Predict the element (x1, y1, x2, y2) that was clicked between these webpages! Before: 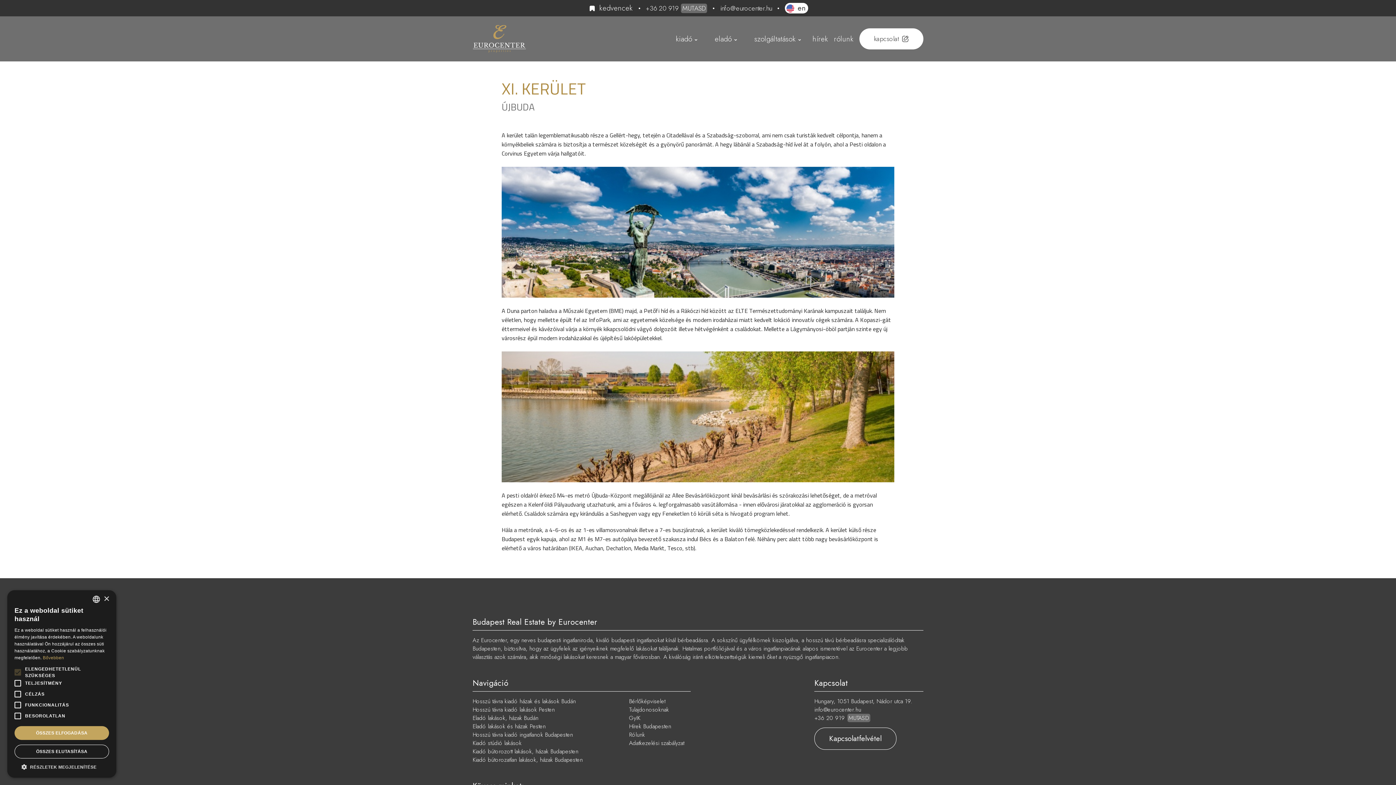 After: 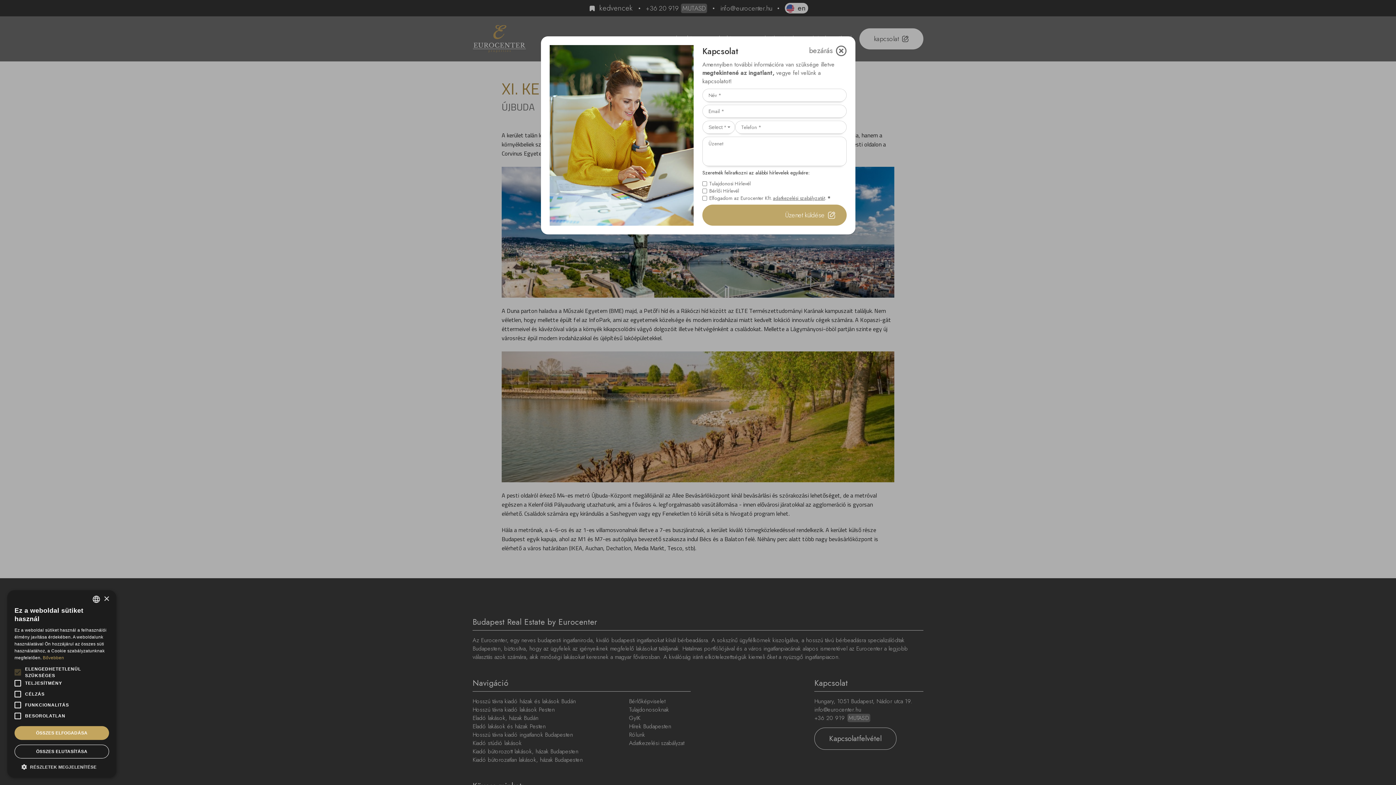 Action: bbox: (814, 728, 896, 750) label: Kapcsolatfelvétel